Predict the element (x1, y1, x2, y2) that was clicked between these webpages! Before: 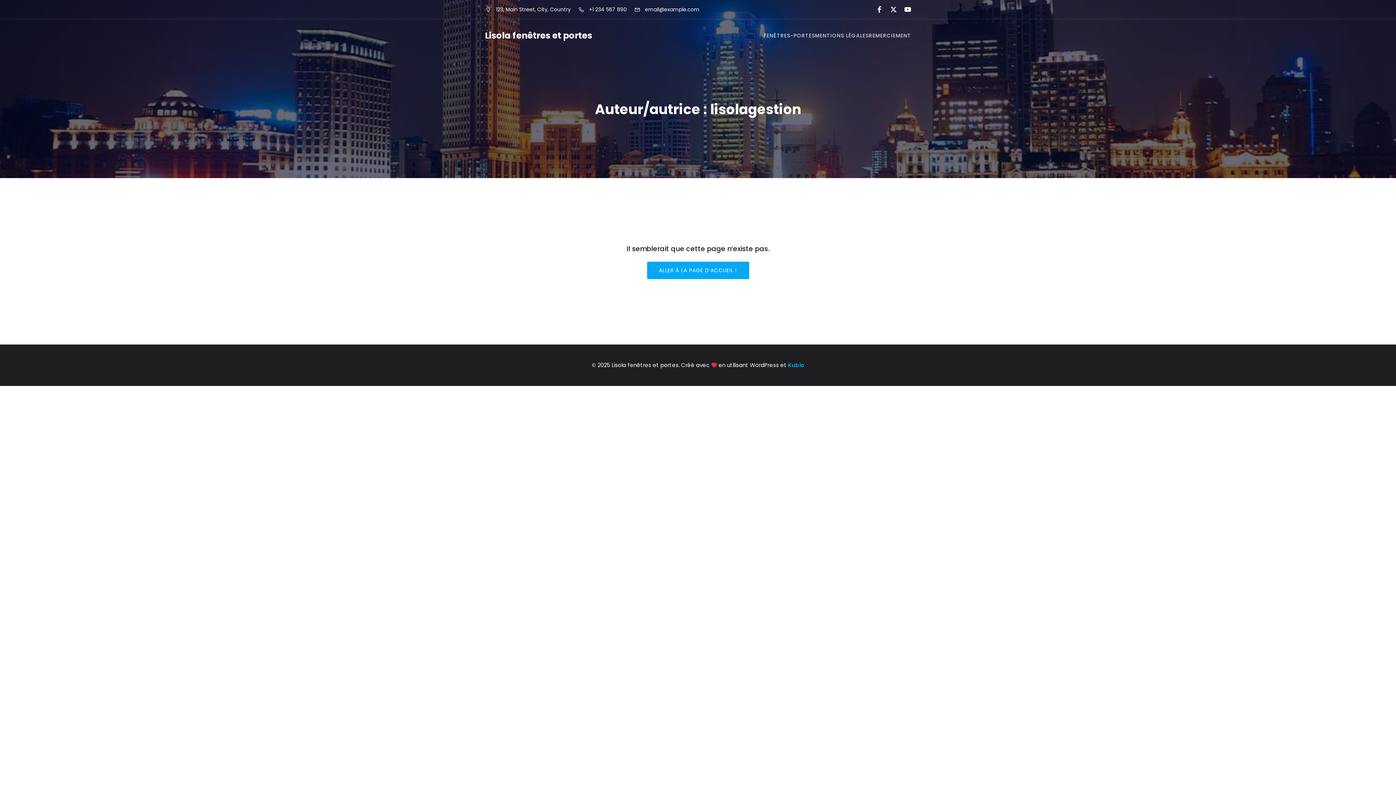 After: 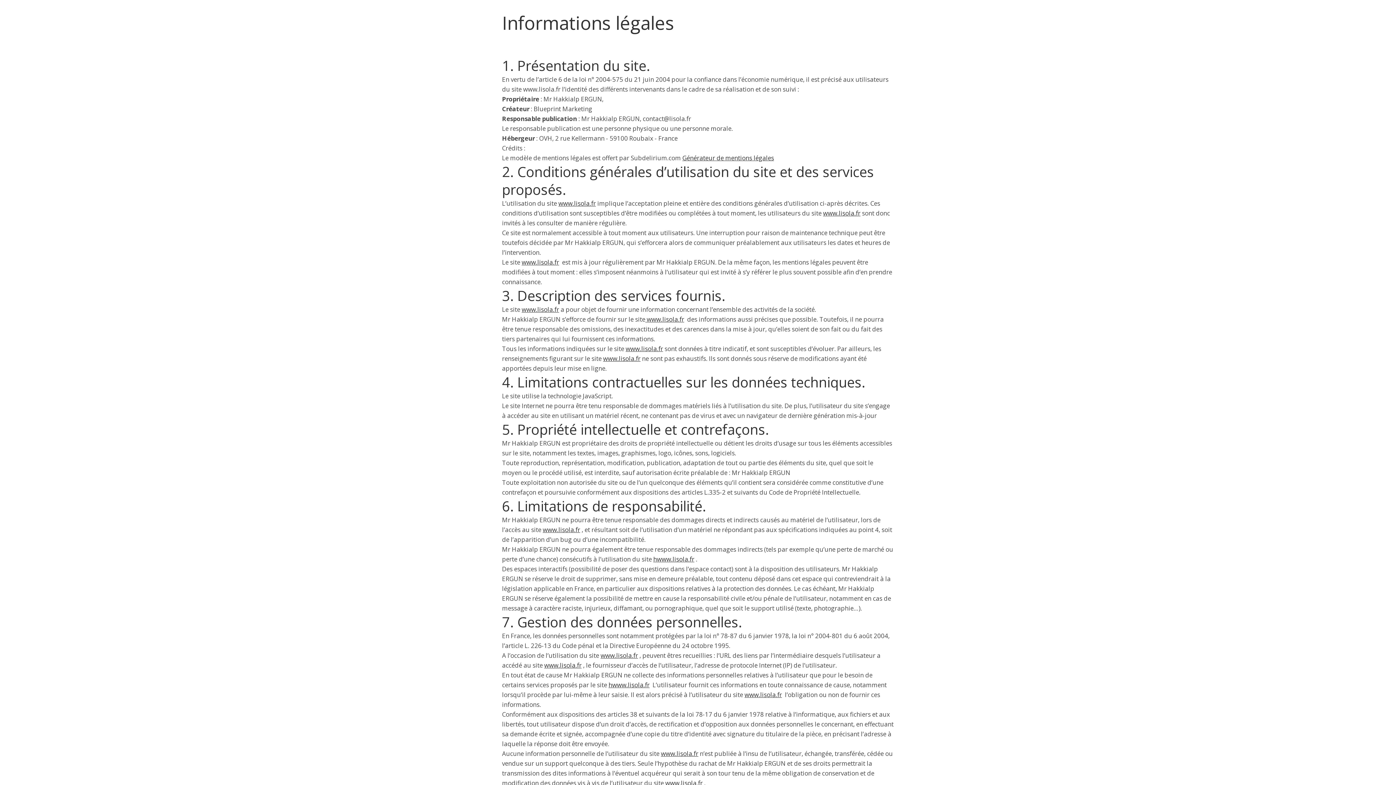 Action: bbox: (815, 28, 869, 43) label: MENTIONS LÉGALES